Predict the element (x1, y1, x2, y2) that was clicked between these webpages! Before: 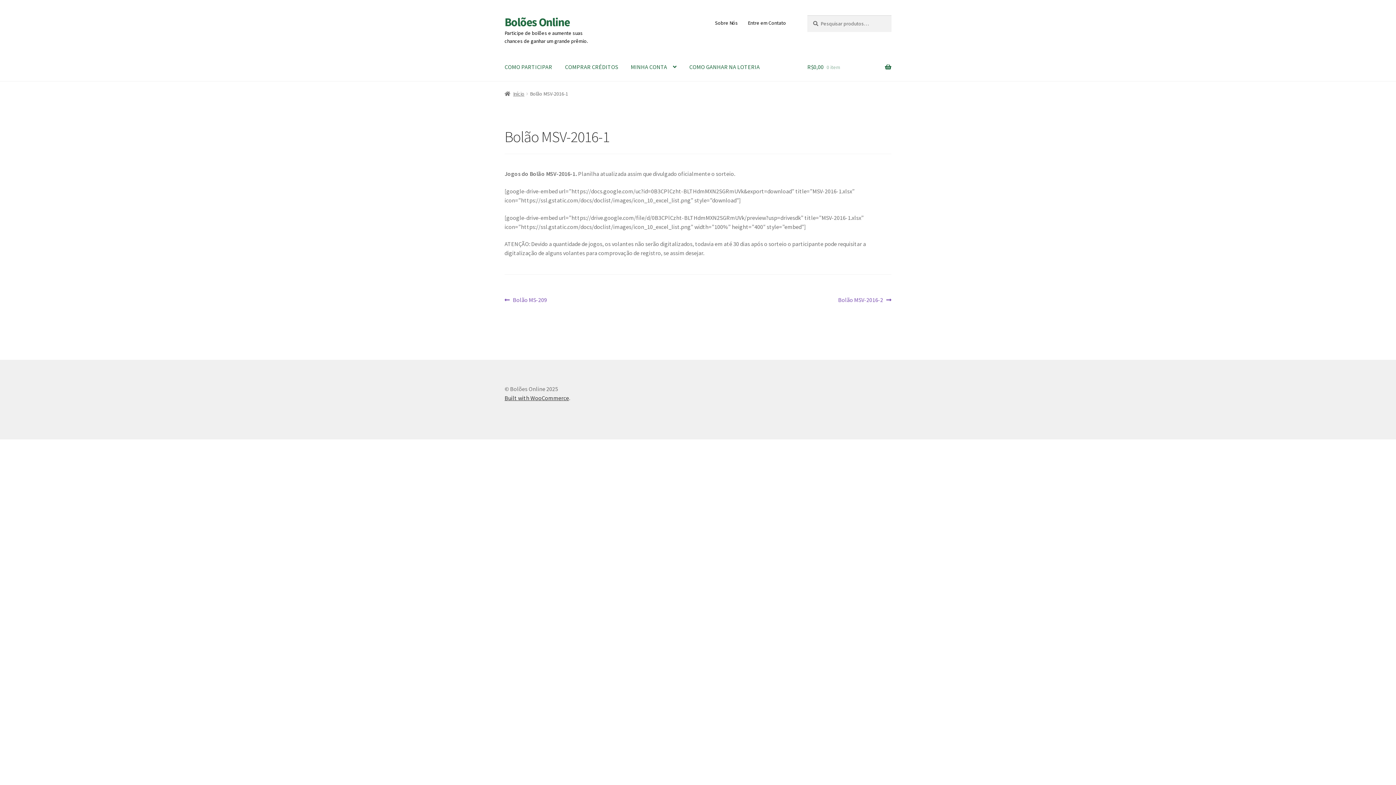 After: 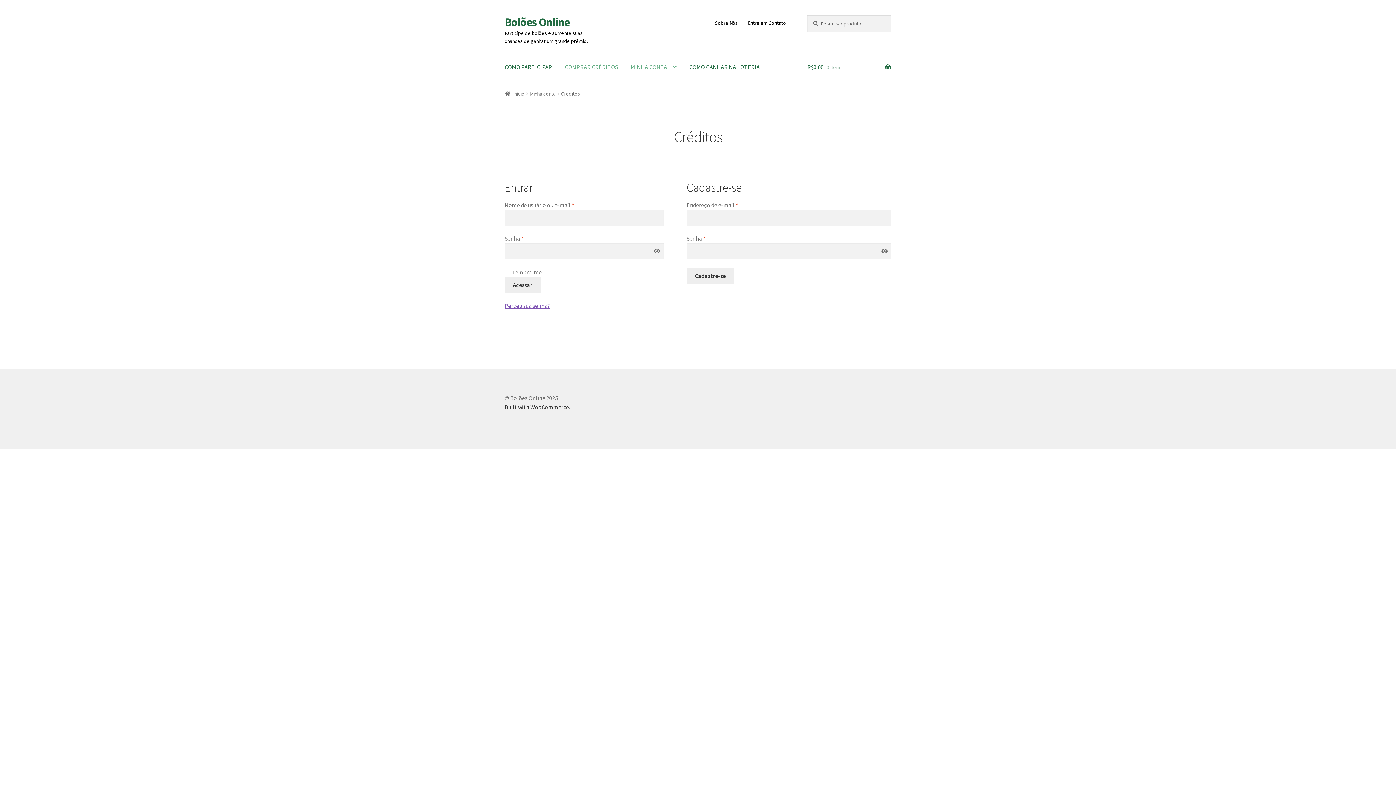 Action: label: COMPRAR CRÉDITOS bbox: (559, 53, 624, 81)